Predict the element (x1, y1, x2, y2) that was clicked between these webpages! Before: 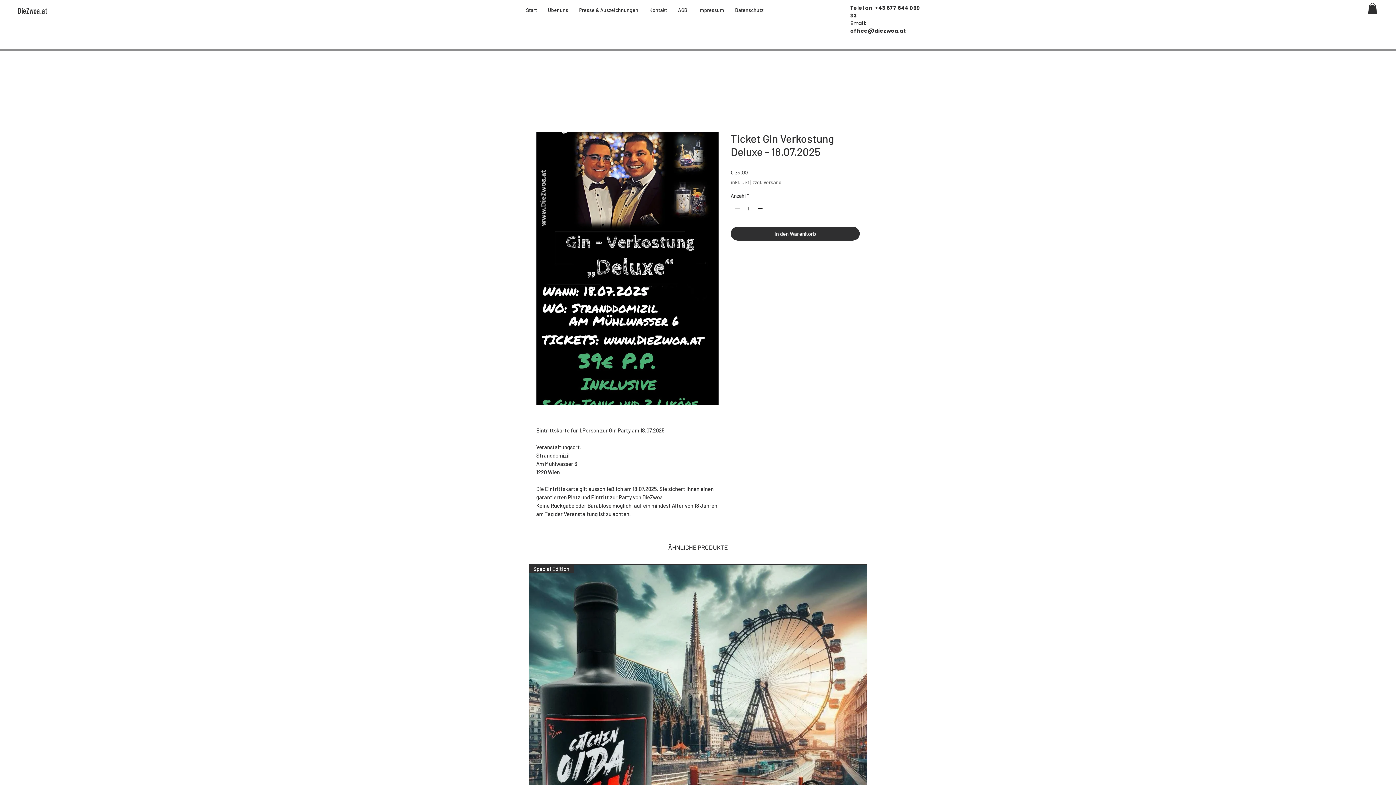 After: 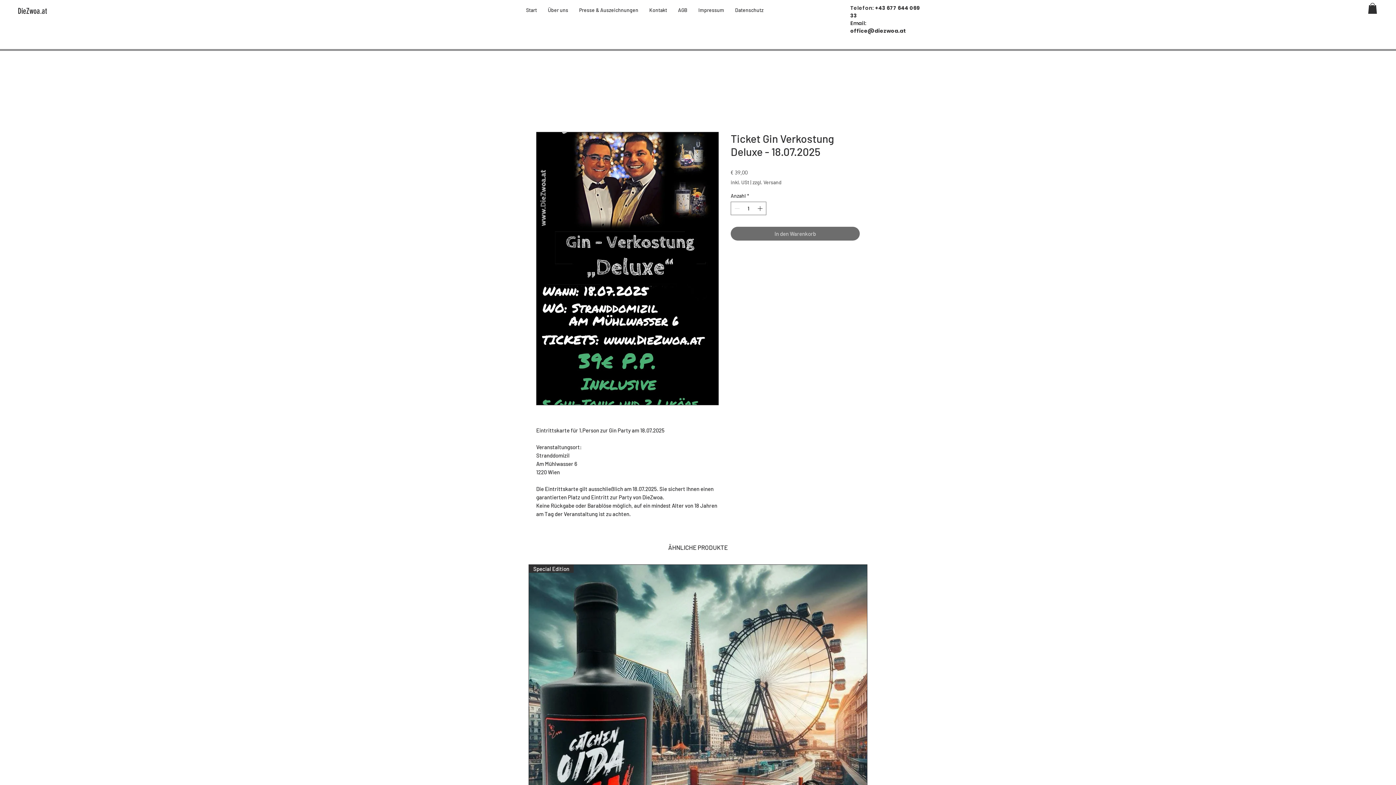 Action: bbox: (730, 226, 860, 240) label: In den Warenkorb